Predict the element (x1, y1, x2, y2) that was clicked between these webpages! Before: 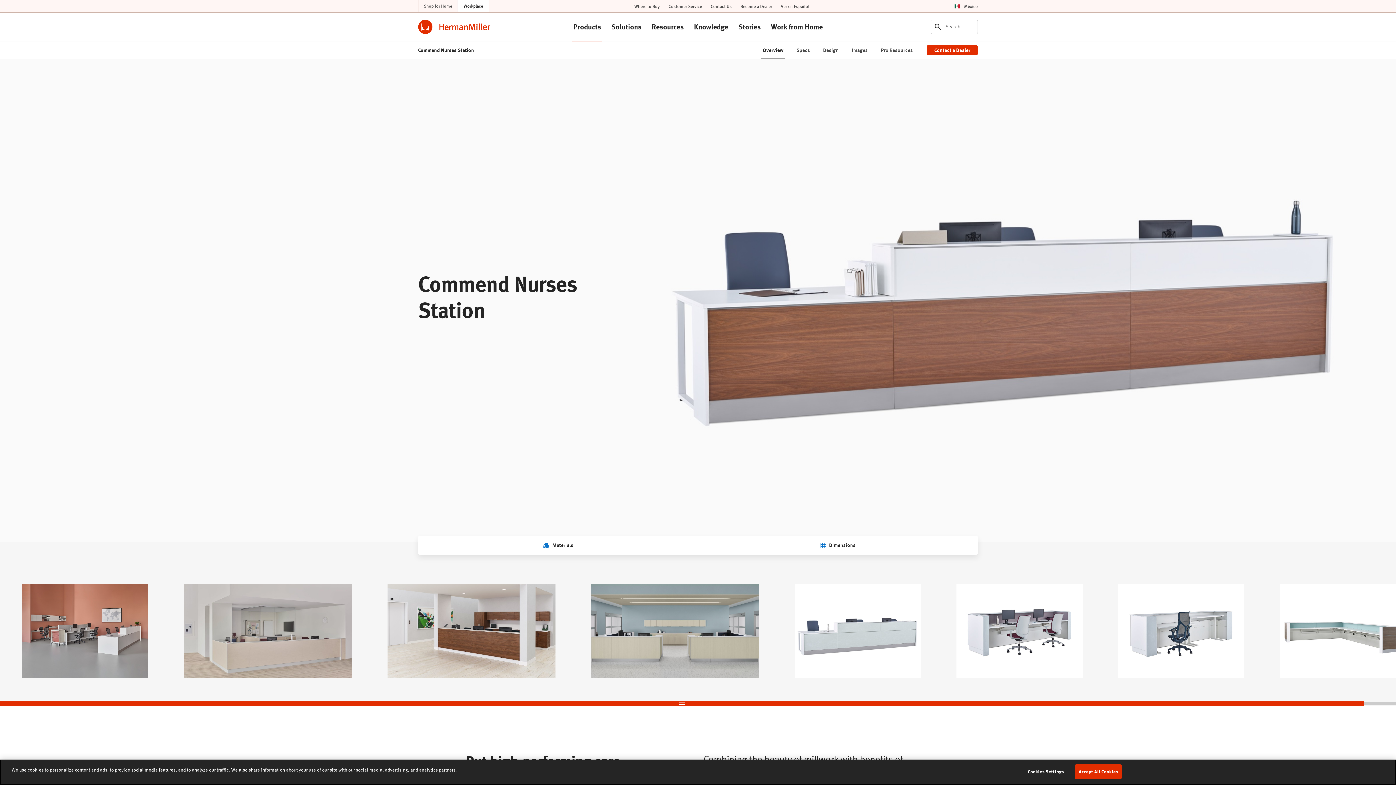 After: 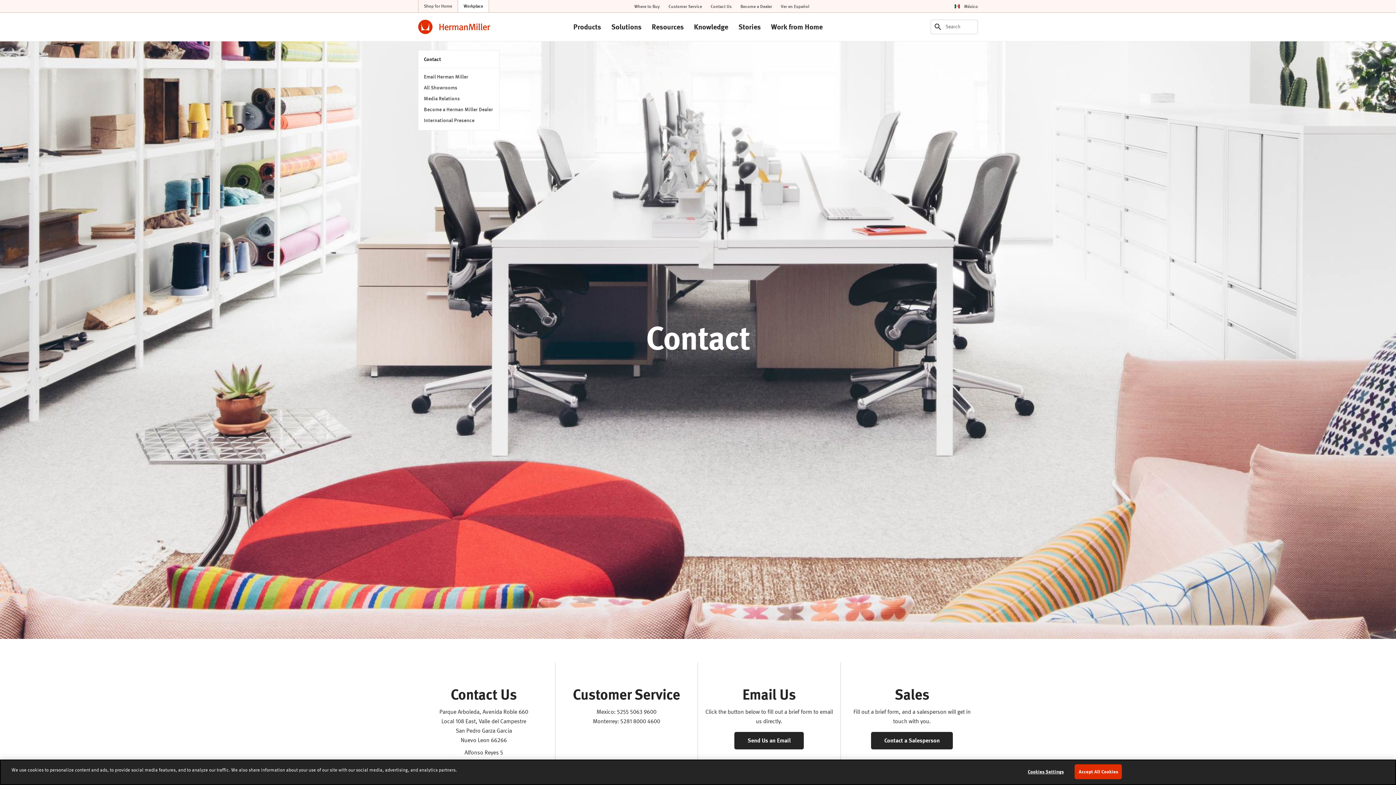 Action: bbox: (710, 3, 731, 9) label: Contact Us